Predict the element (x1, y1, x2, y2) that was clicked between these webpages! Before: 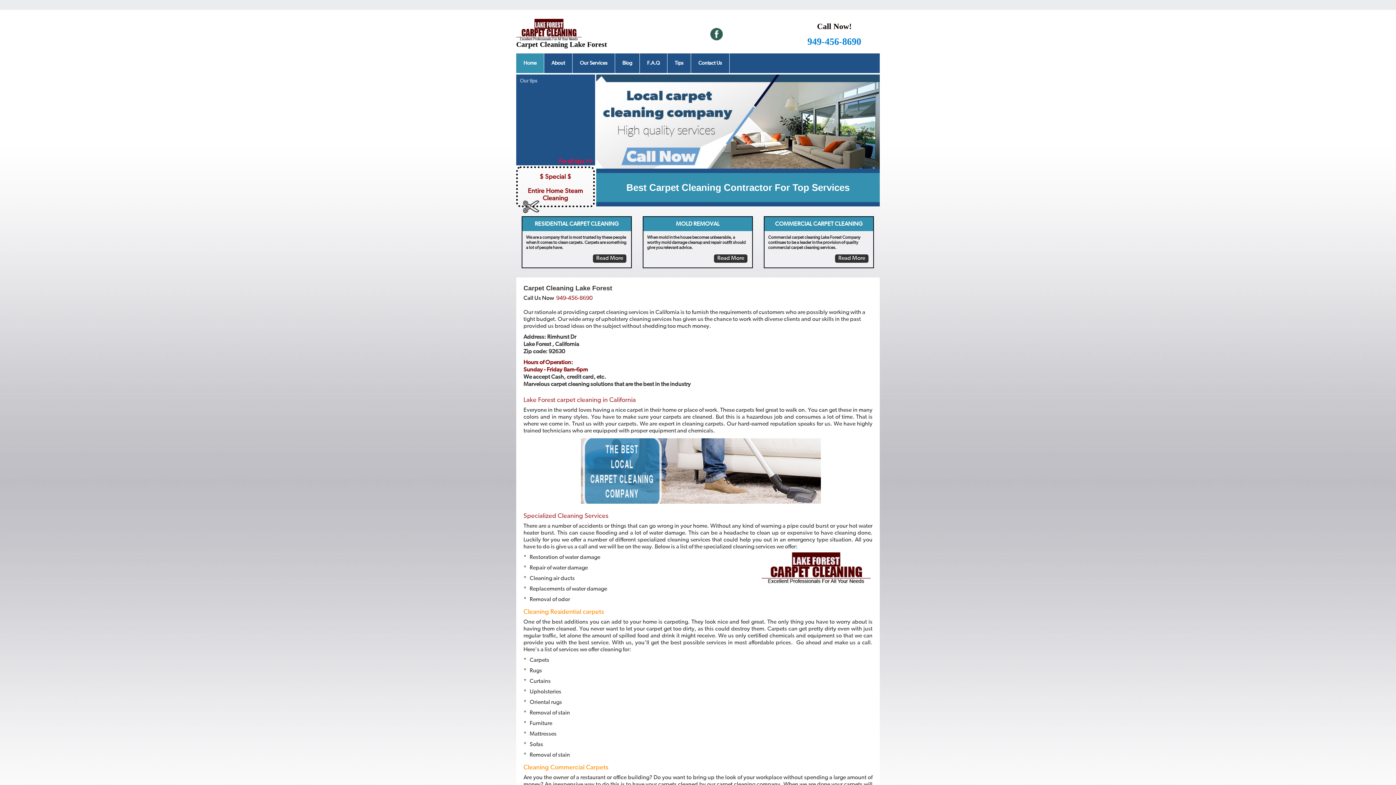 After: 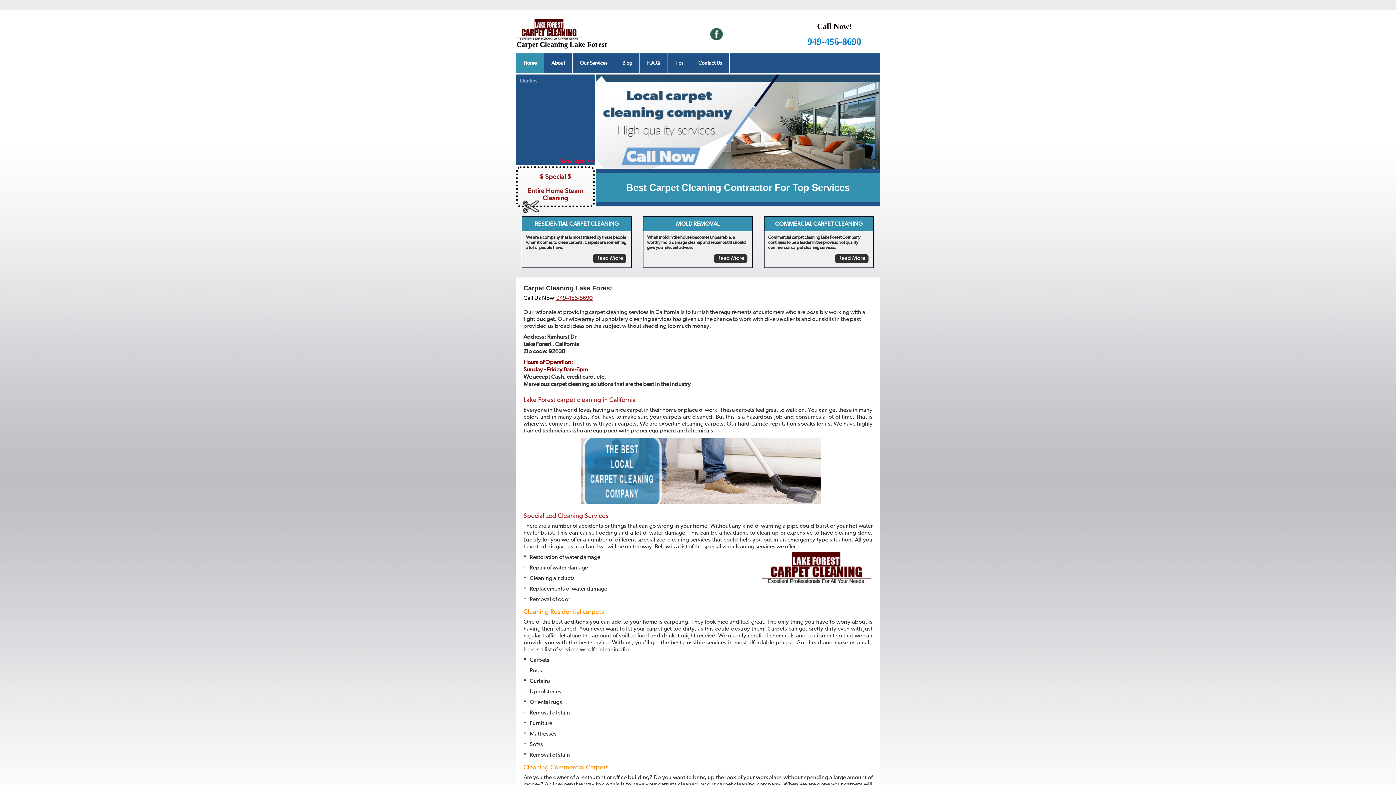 Action: label: 949-456-8690 bbox: (556, 295, 592, 301)